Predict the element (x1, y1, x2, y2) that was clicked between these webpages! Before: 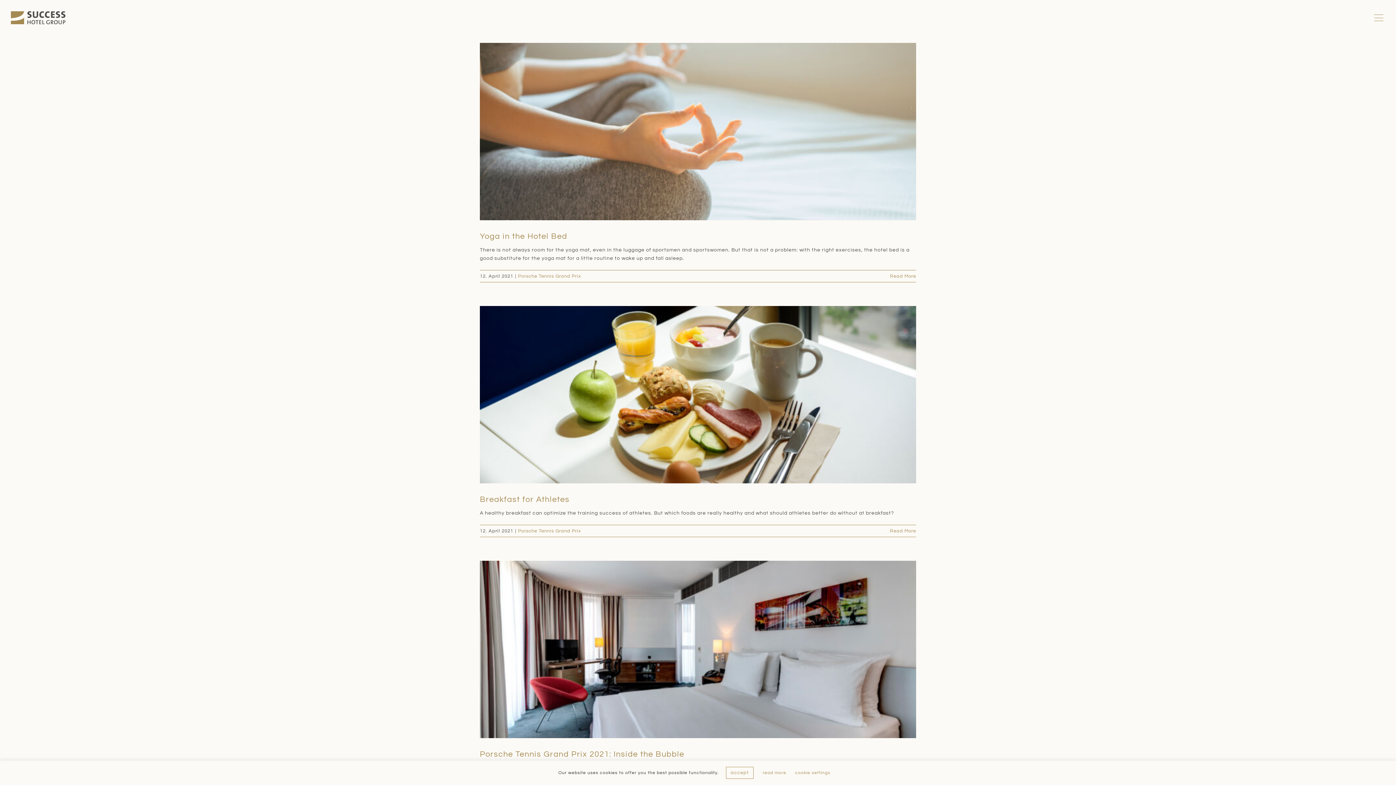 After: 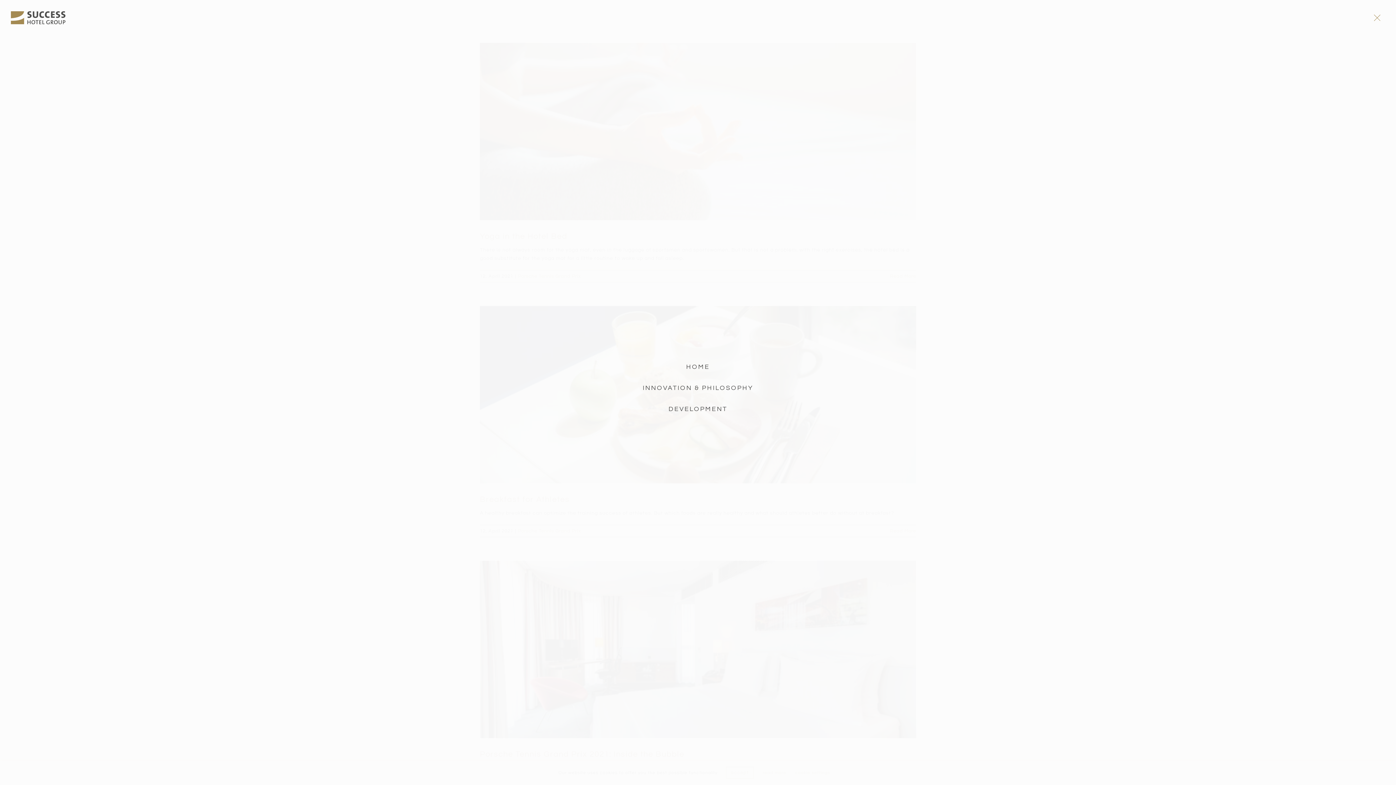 Action: label: Toggle Menu bbox: (1366, 14, 1393, 21)